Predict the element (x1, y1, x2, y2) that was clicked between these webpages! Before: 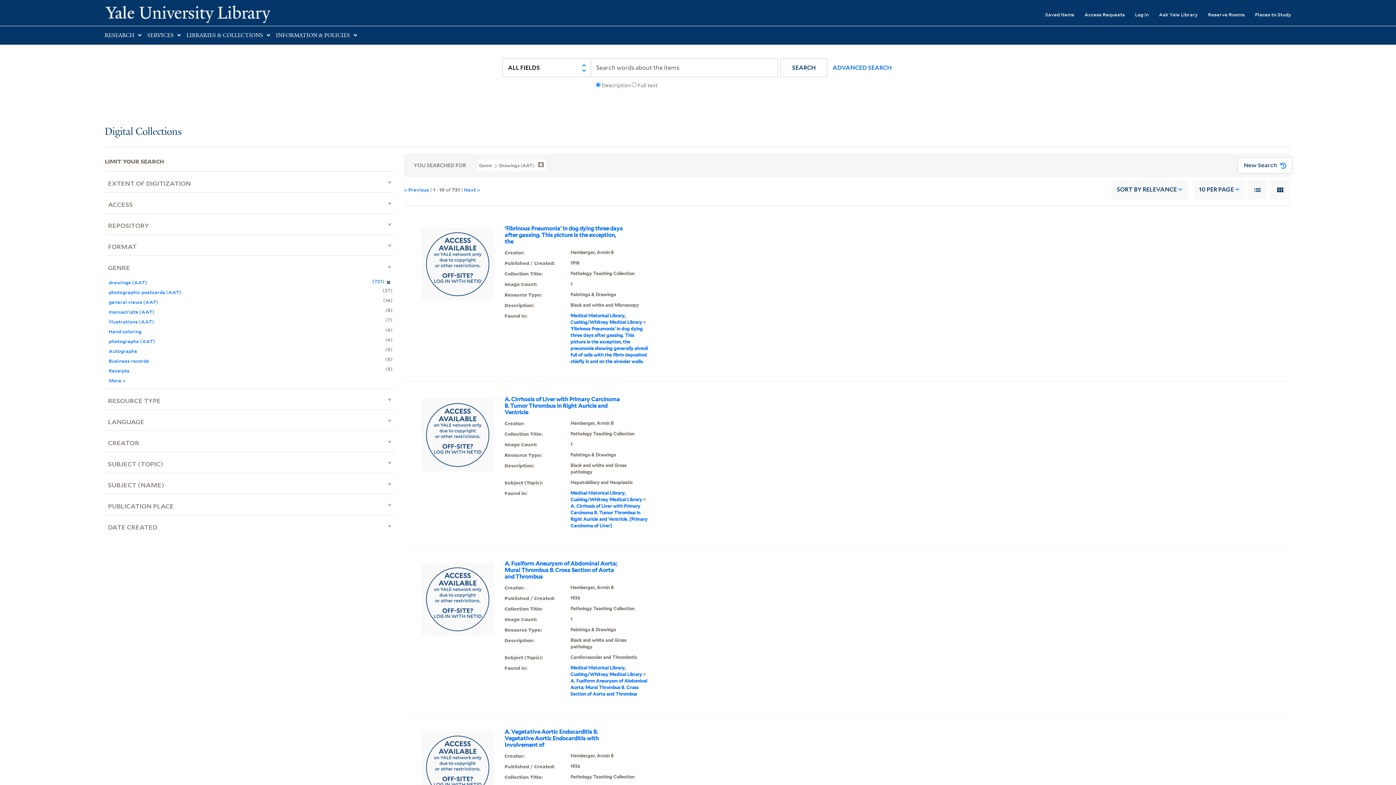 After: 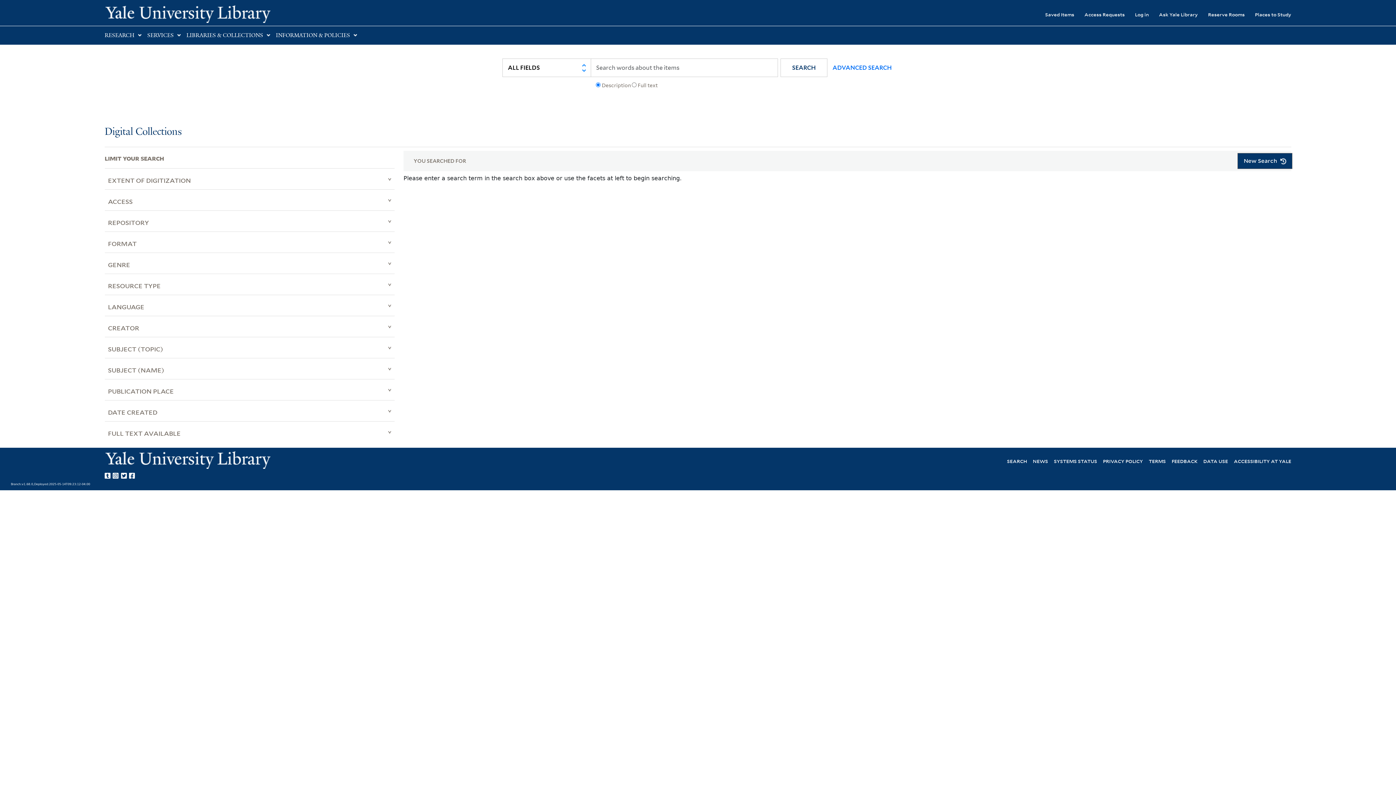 Action: label: New Search  bbox: (1237, 157, 1292, 173)